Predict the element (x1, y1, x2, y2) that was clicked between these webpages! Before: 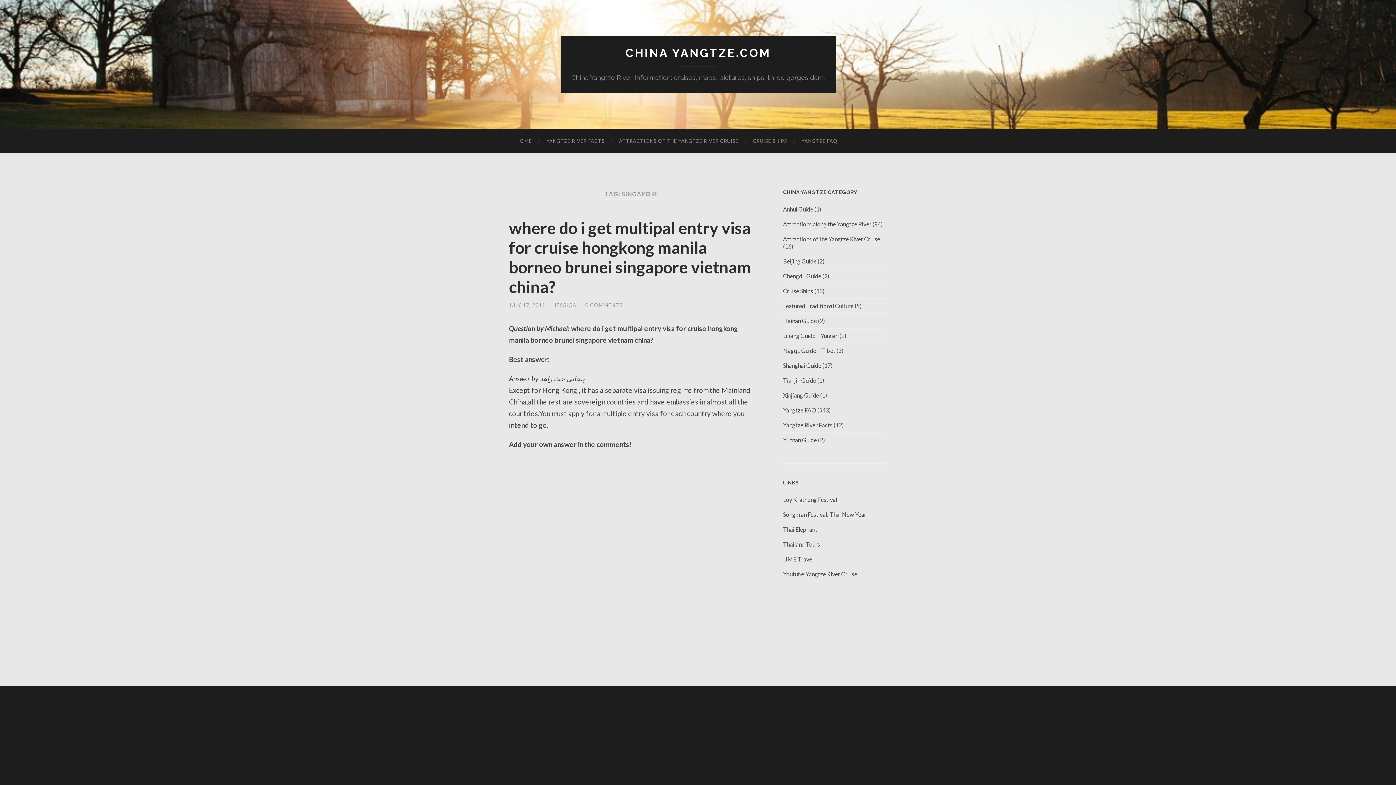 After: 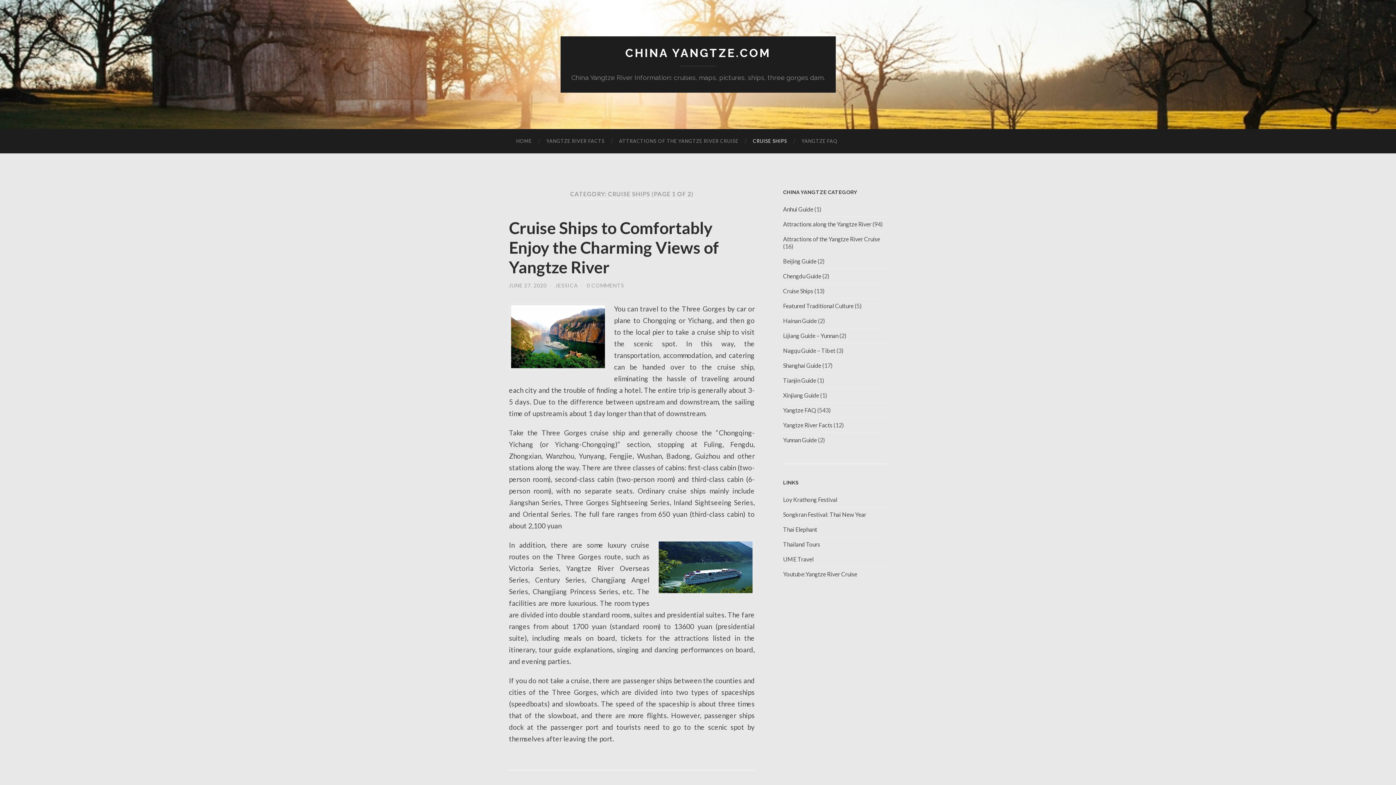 Action: bbox: (745, 129, 794, 153) label: CRUISE SHIPS